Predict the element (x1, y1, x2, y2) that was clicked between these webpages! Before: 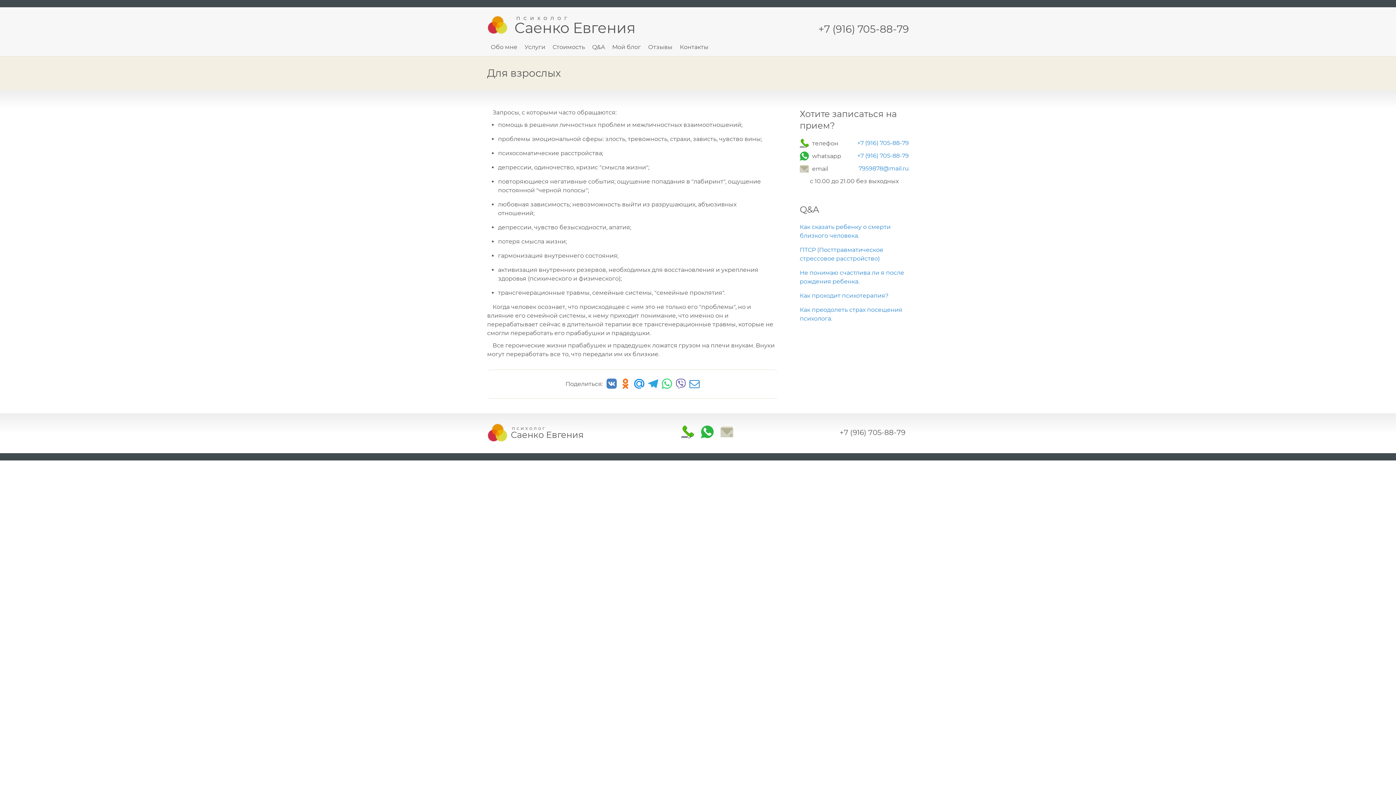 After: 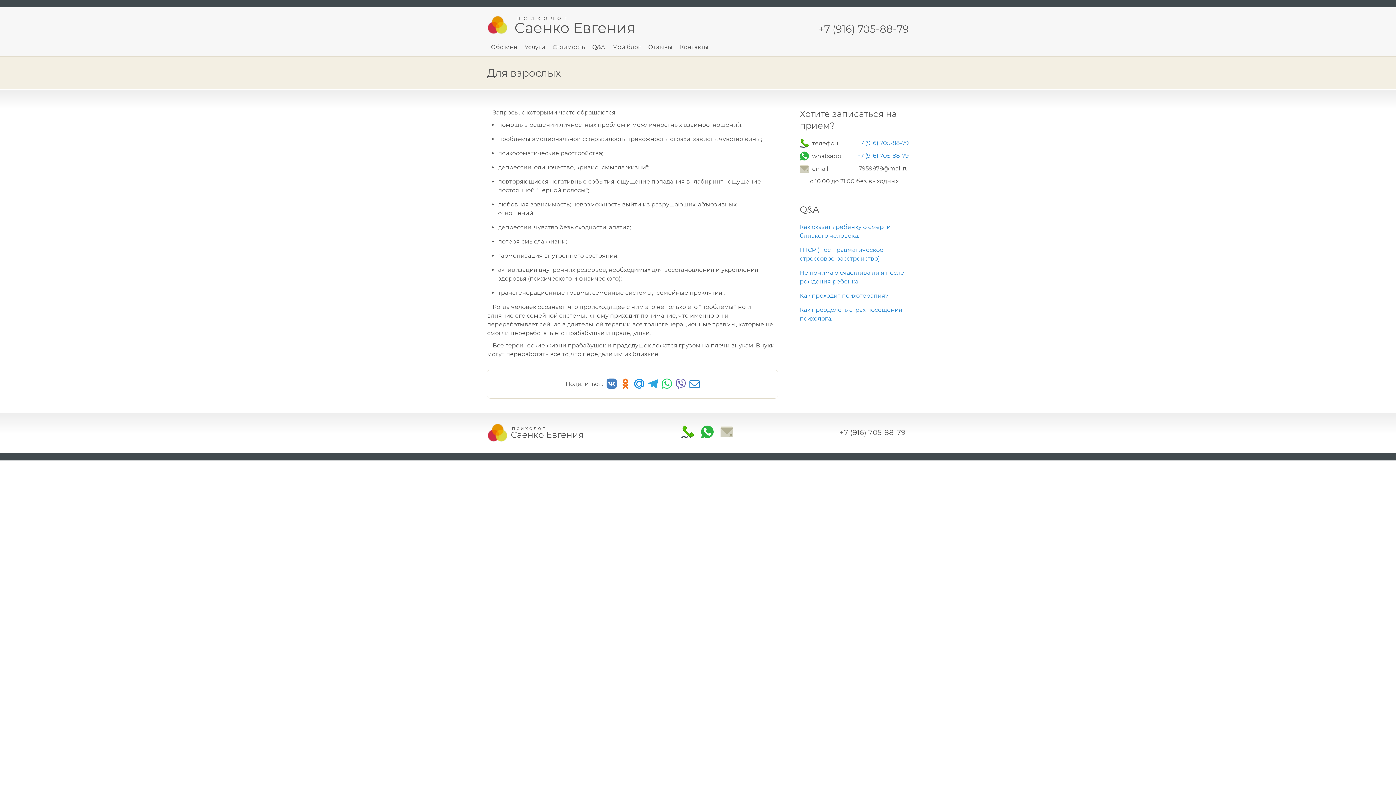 Action: label: 7959878@mail.ru bbox: (858, 164, 909, 173)